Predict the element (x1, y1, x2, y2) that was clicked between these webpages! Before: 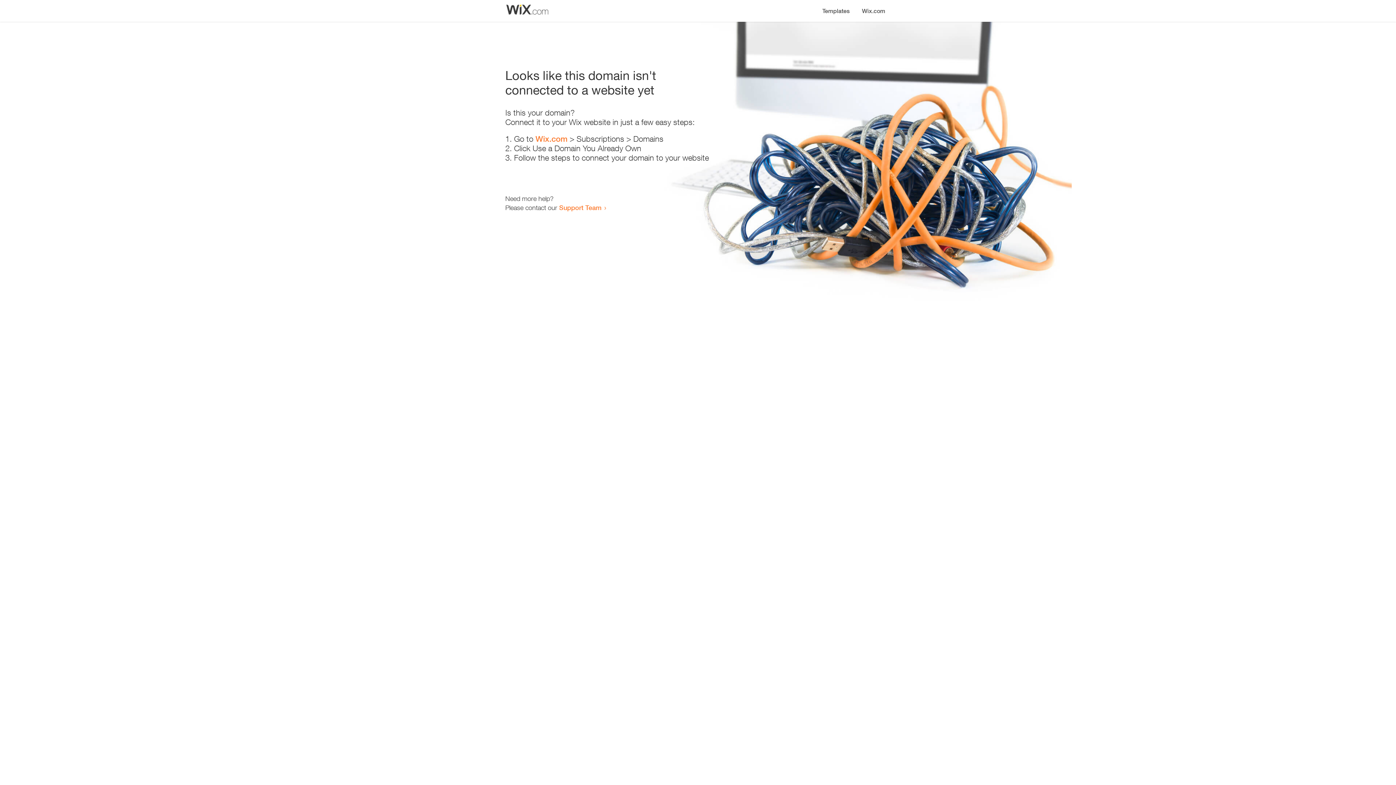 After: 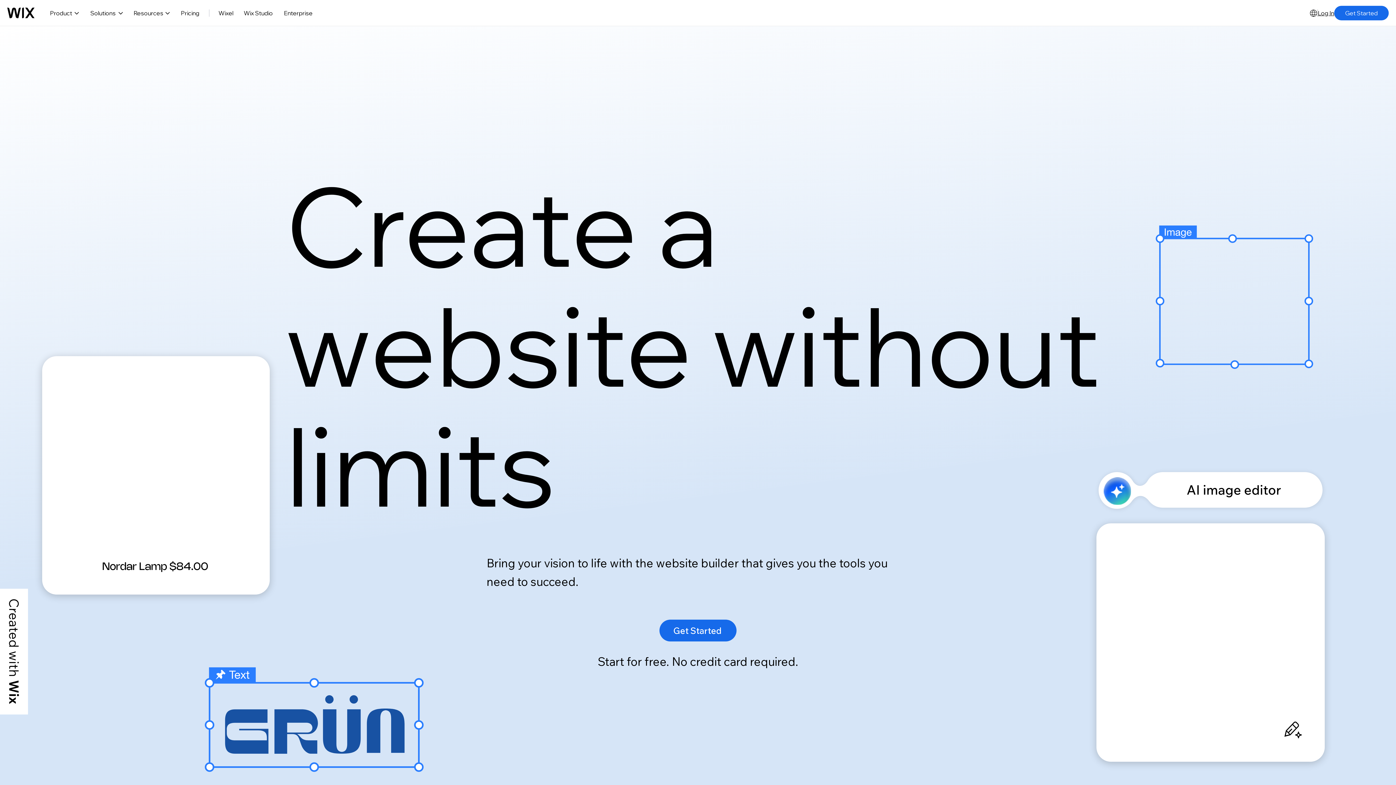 Action: label: Wix.com bbox: (856, 0, 890, 14)